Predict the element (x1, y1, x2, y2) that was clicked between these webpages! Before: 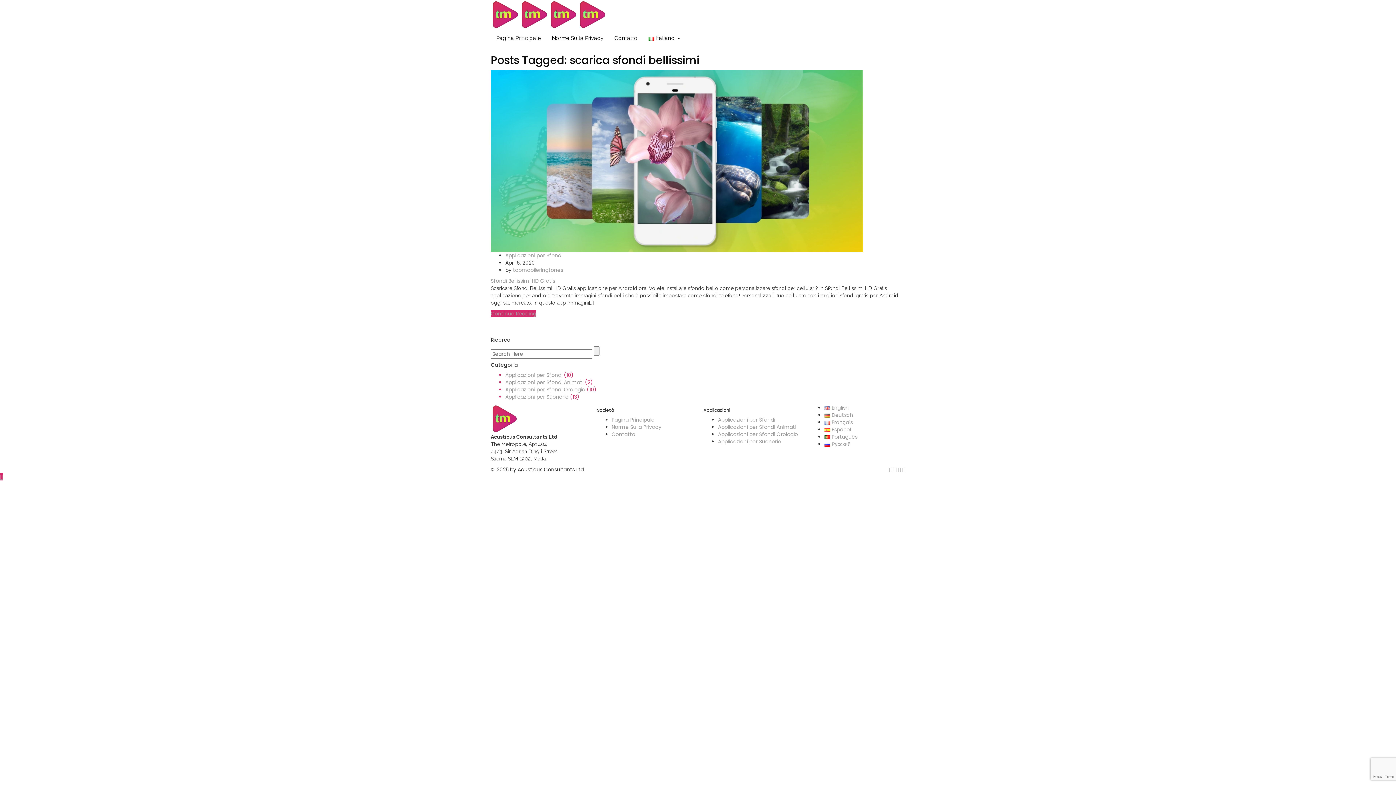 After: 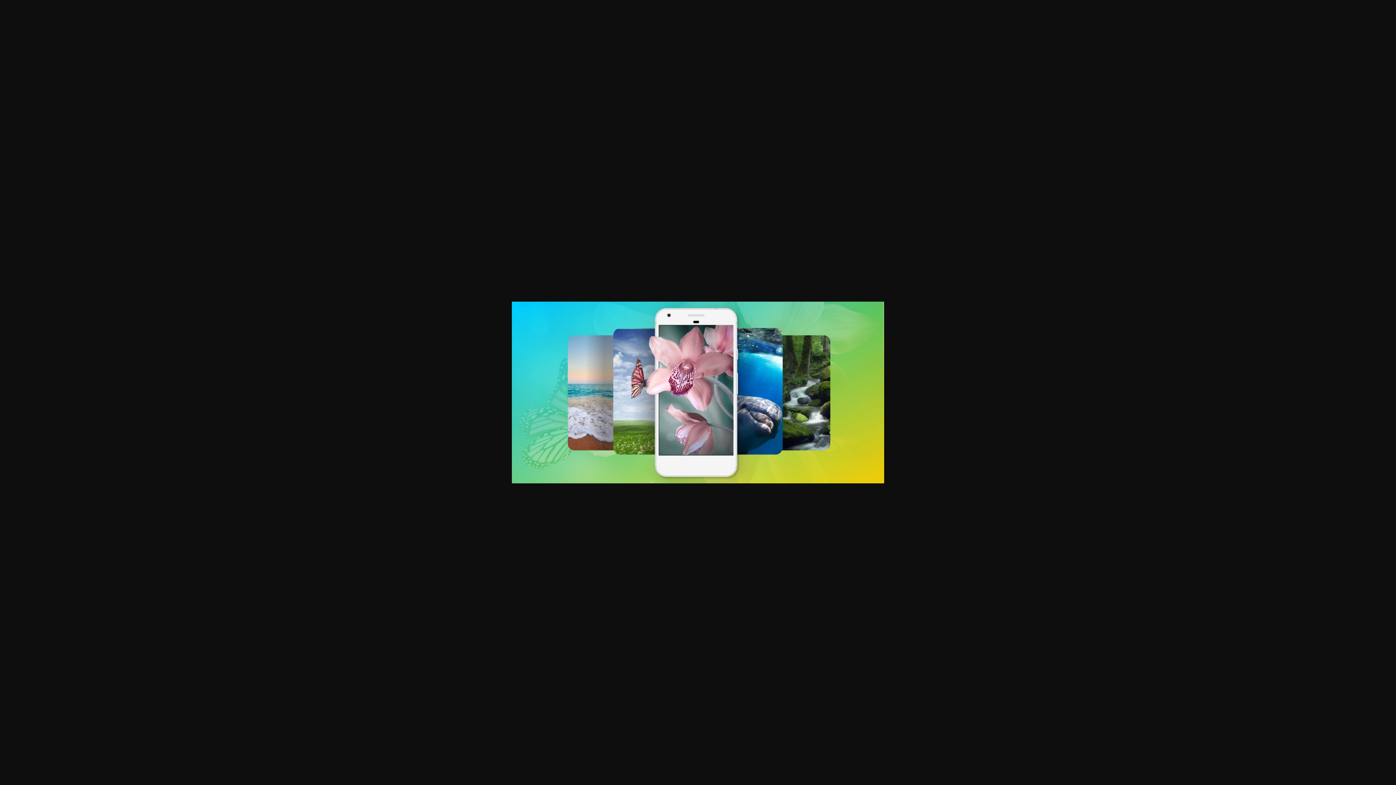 Action: bbox: (490, 157, 863, 164)